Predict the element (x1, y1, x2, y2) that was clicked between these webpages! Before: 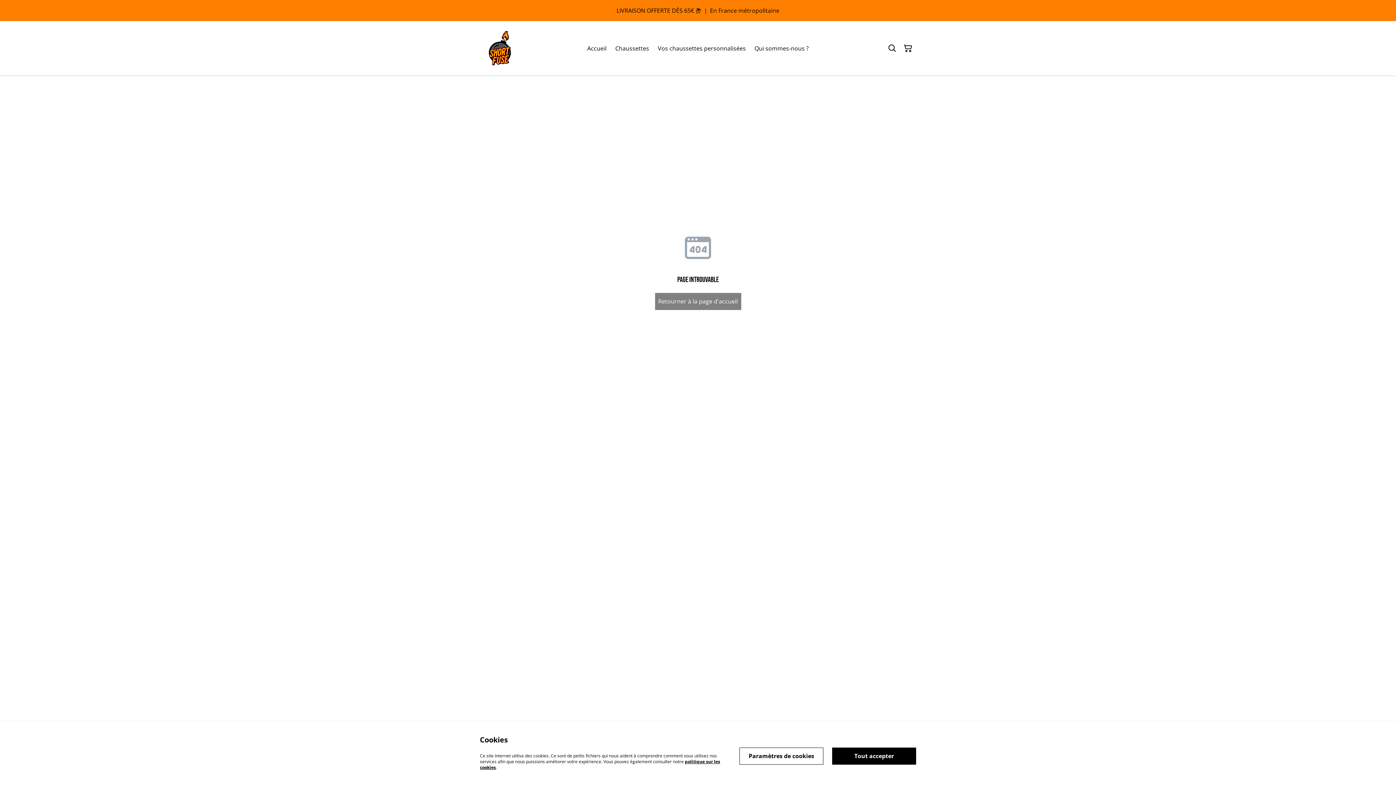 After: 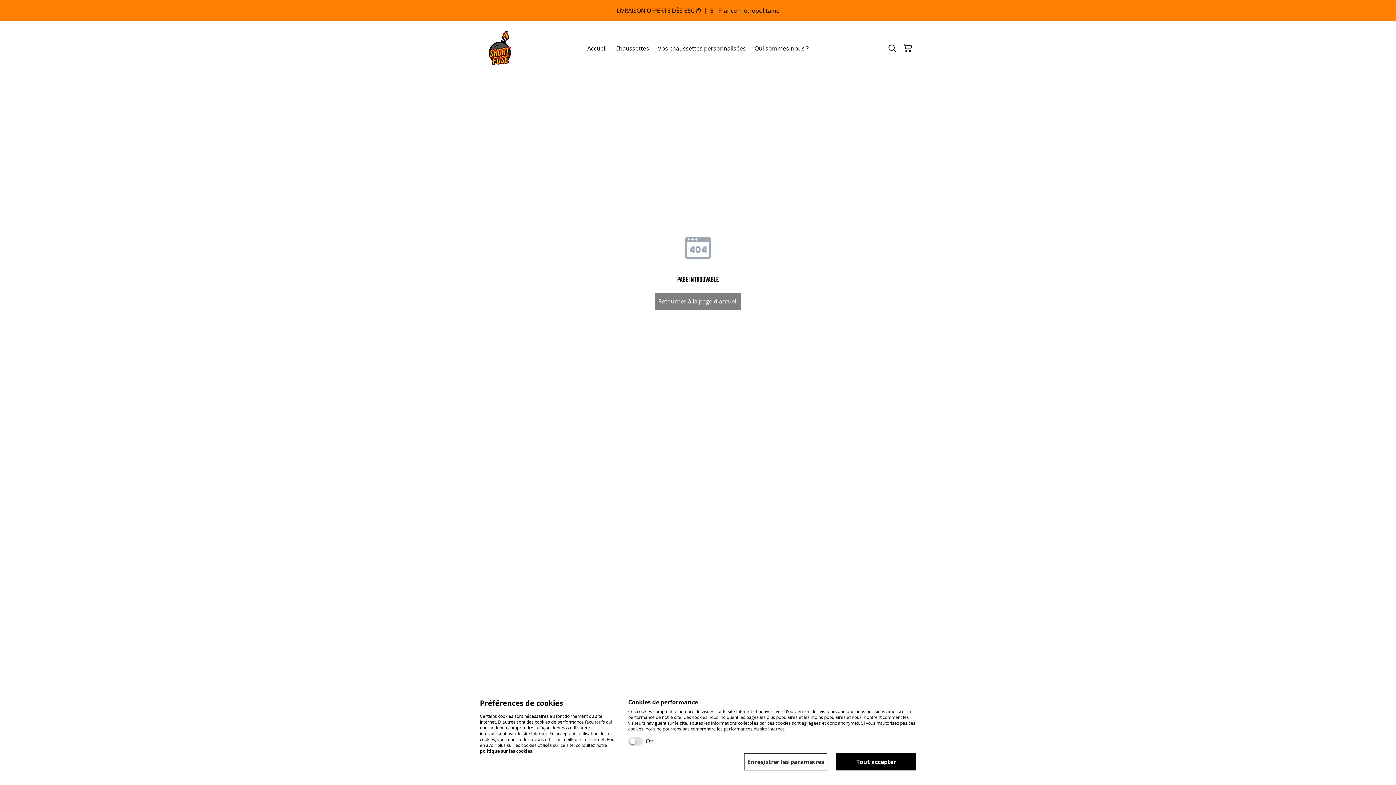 Action: label: Paramètres de cookies bbox: (739, 747, 823, 764)